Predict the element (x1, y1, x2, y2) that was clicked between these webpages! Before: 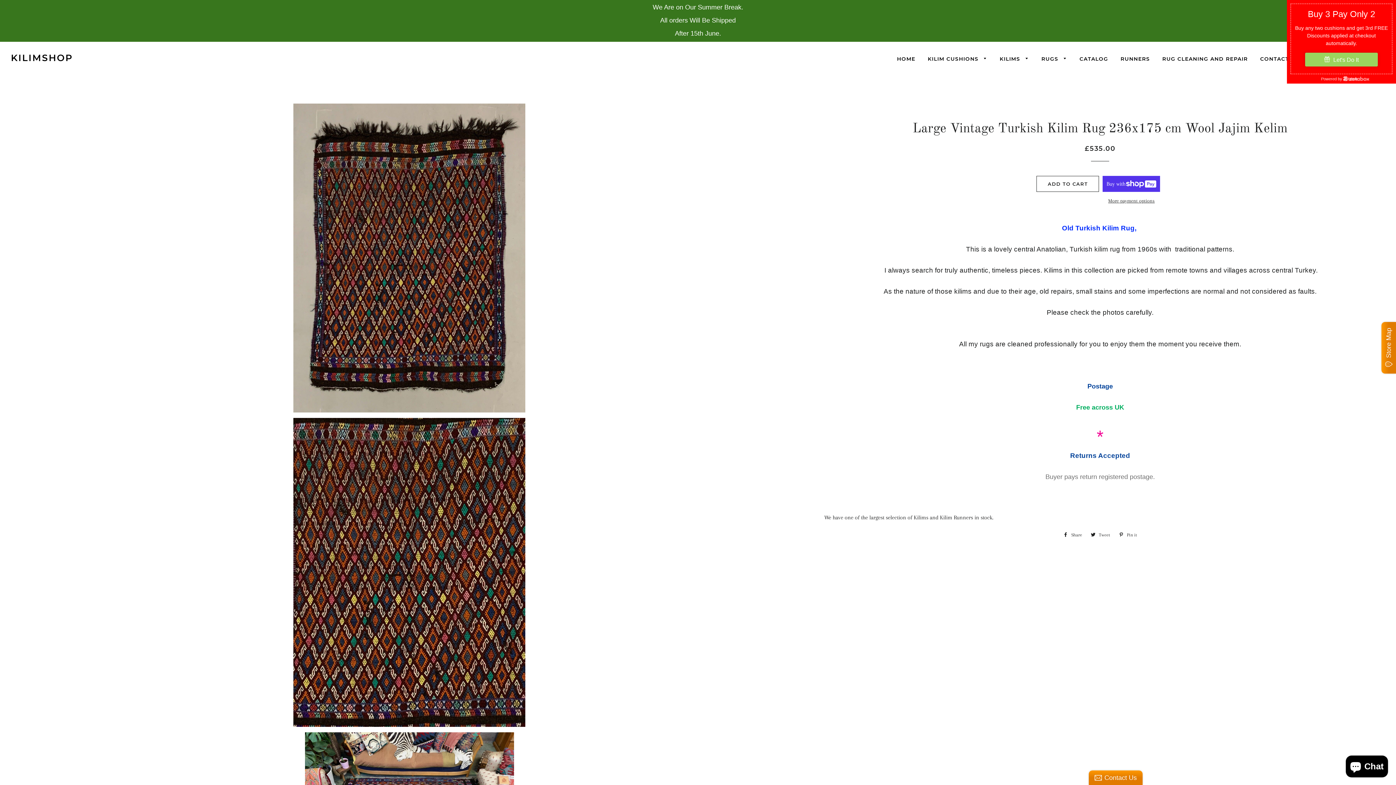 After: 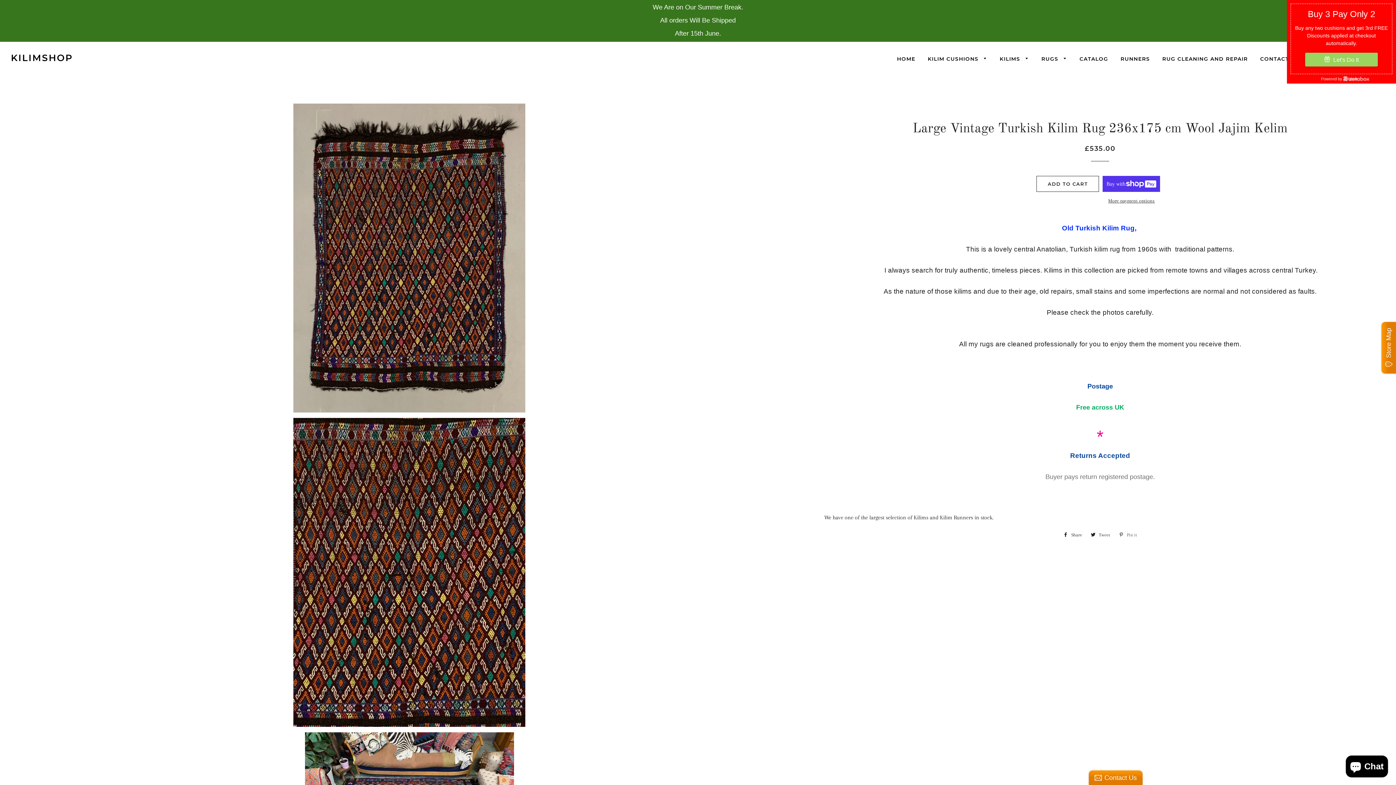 Action: bbox: (1115, 529, 1140, 540) label:  Pin it
Pin on Pinterest